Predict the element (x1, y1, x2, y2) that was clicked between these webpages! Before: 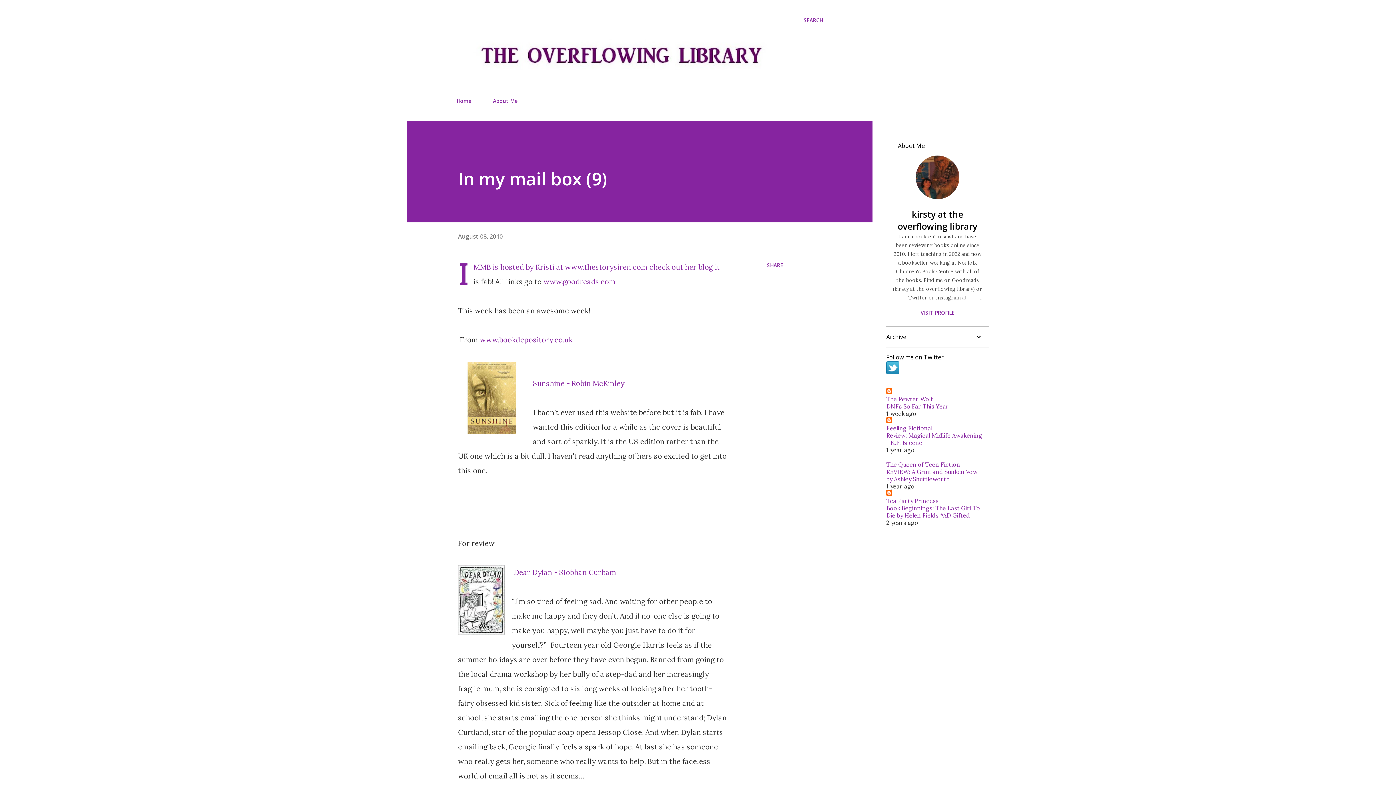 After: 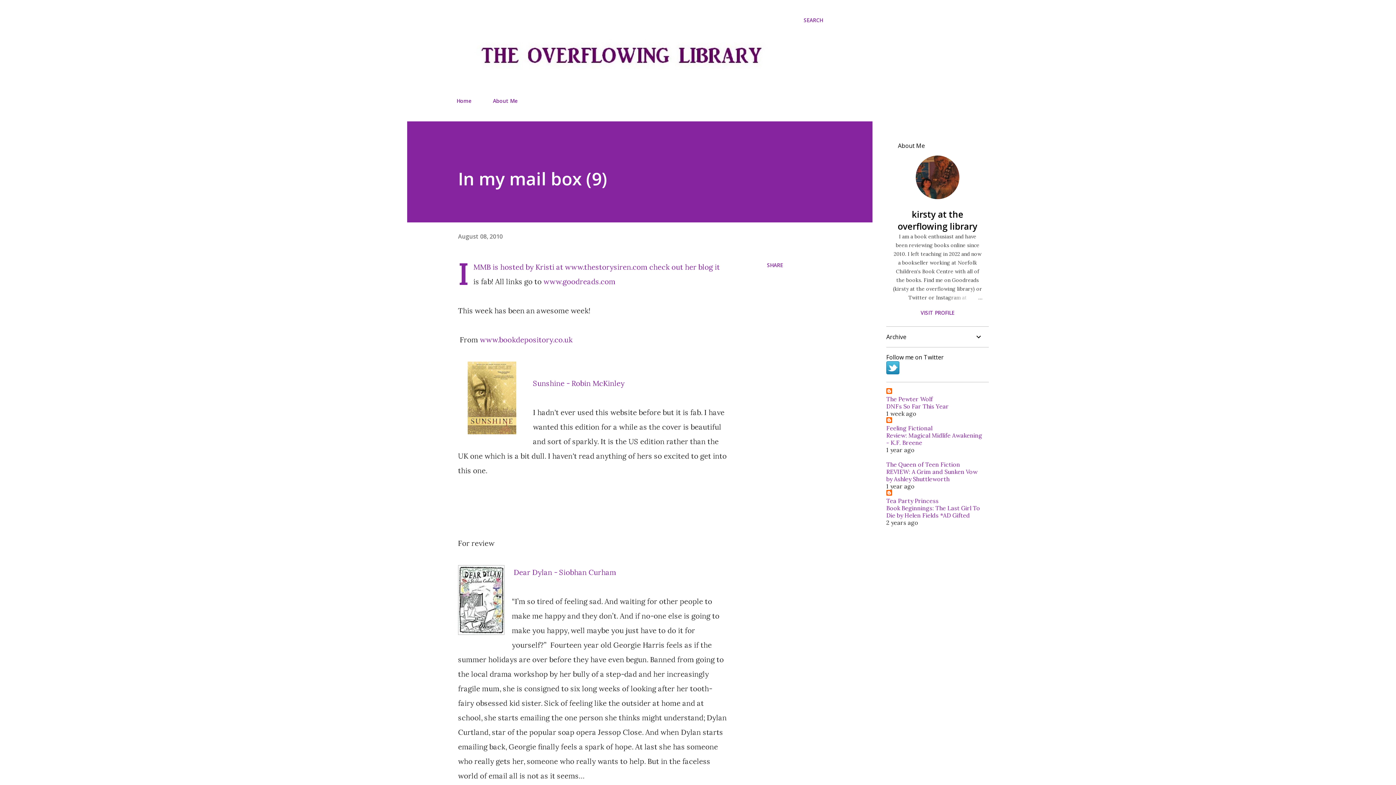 Action: bbox: (886, 468, 977, 482) label: REVIEW: A Grim and Sunken Vow by Ashley Shuttleworth